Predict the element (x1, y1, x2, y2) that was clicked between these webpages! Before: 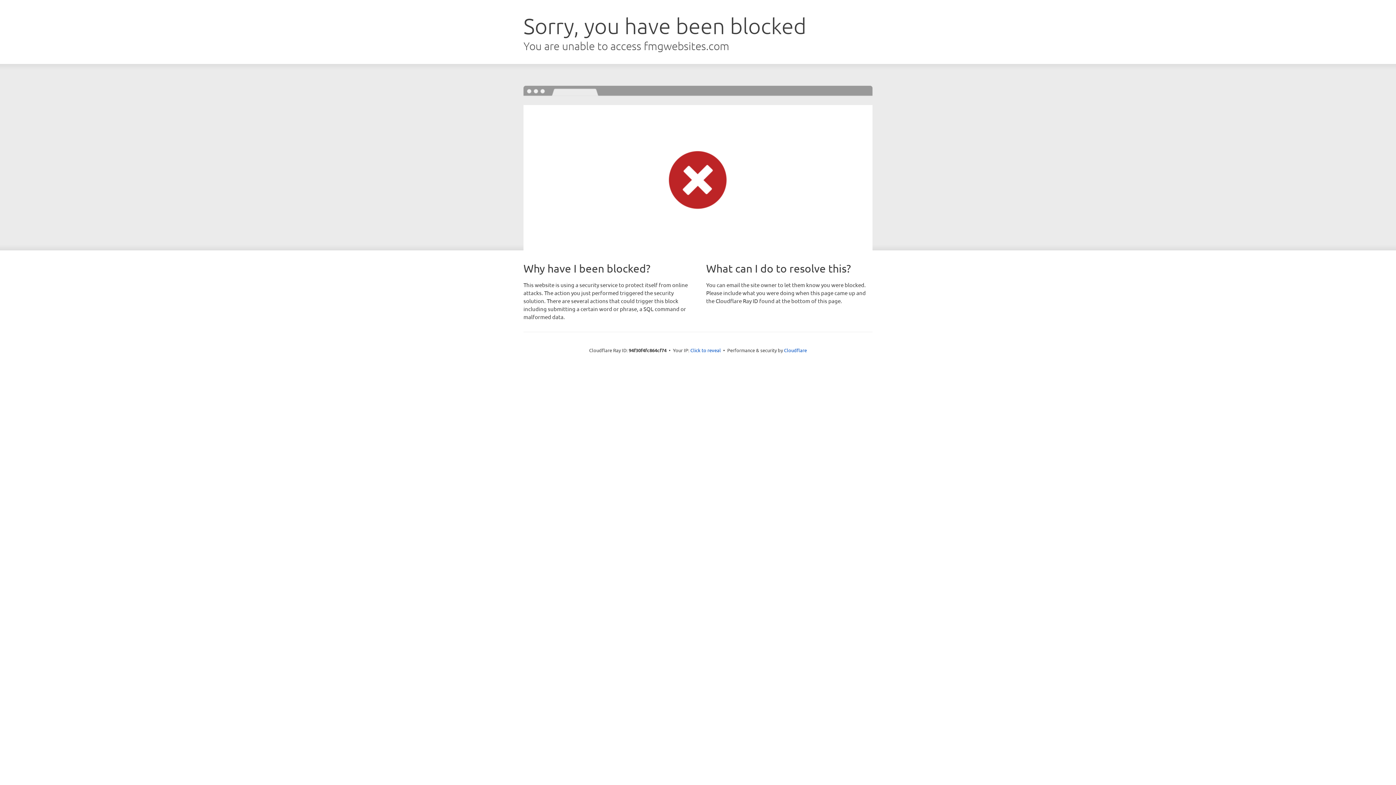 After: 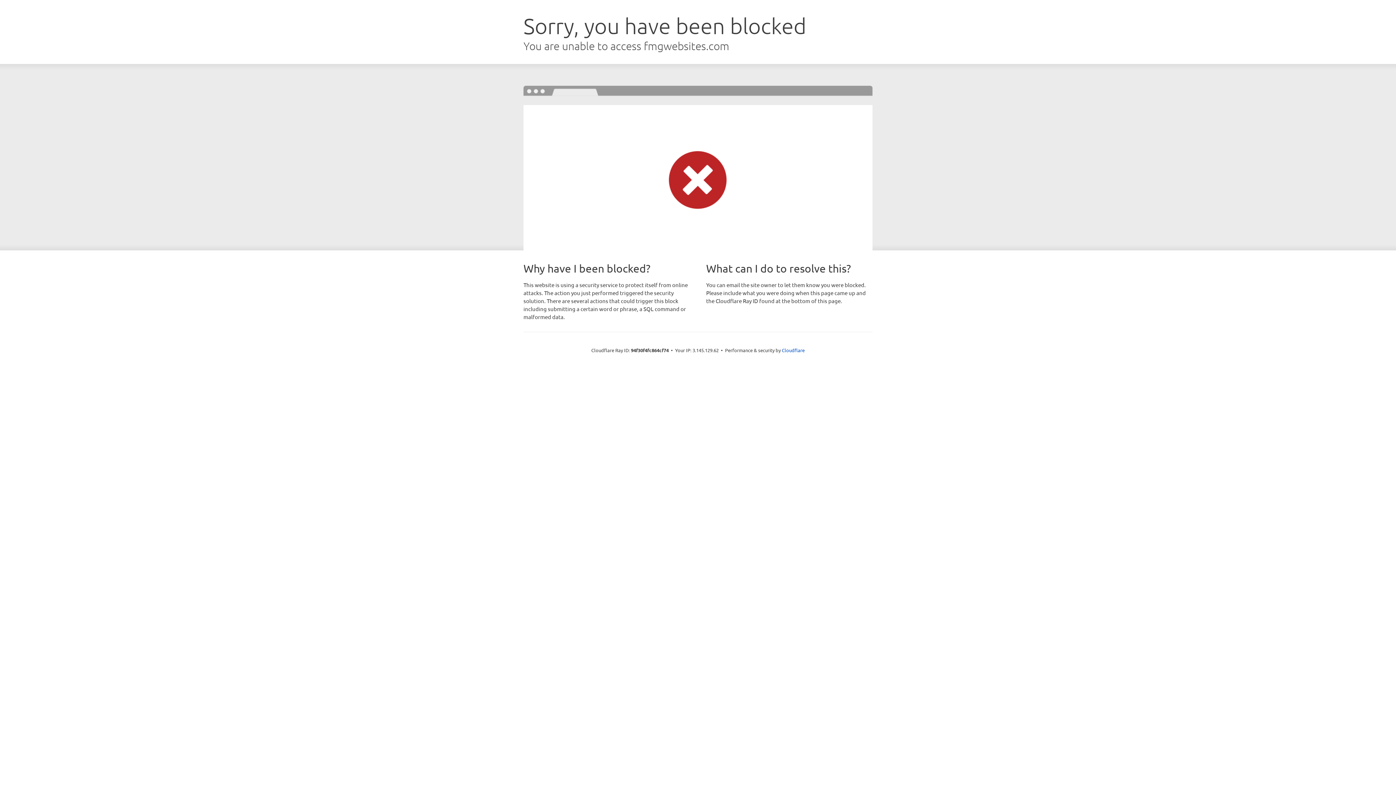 Action: label: Click to reveal bbox: (690, 346, 721, 353)